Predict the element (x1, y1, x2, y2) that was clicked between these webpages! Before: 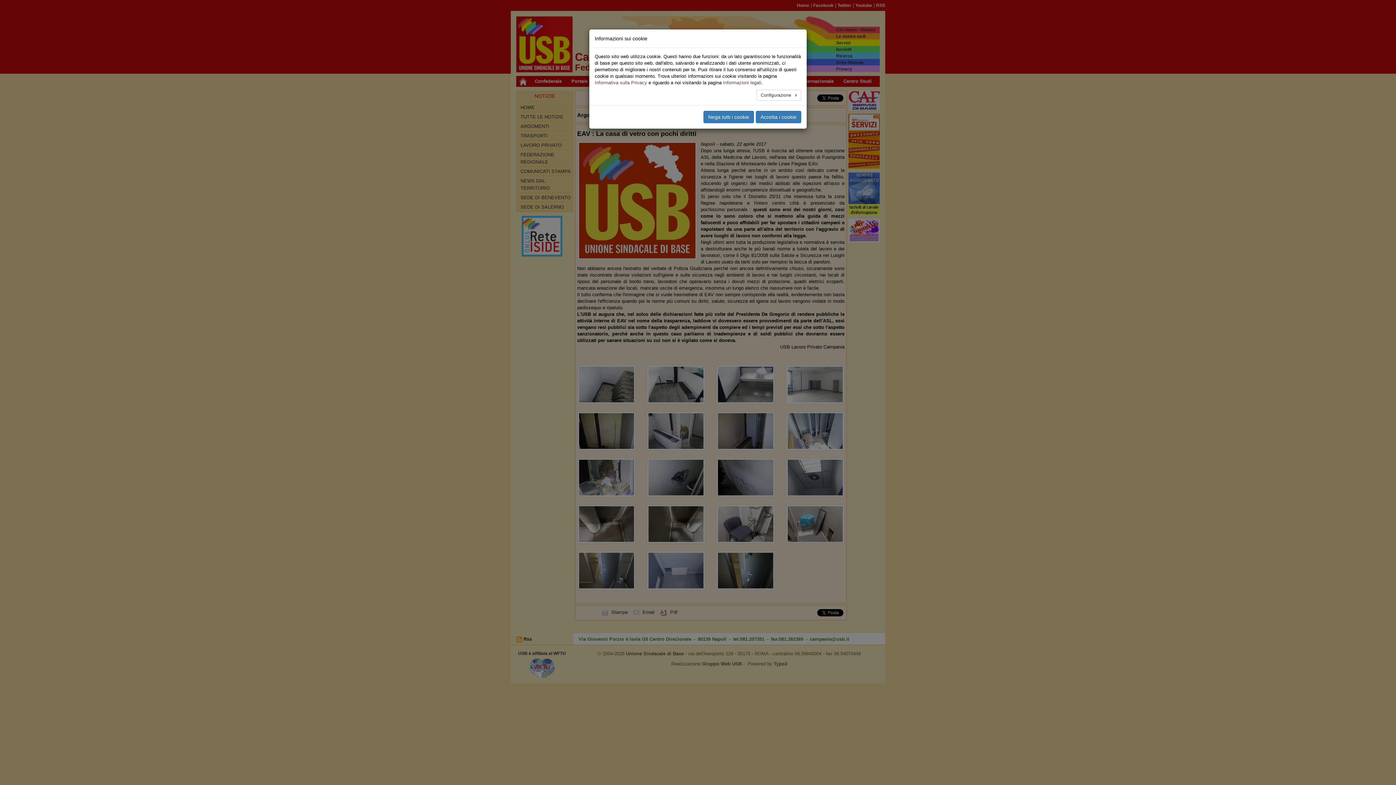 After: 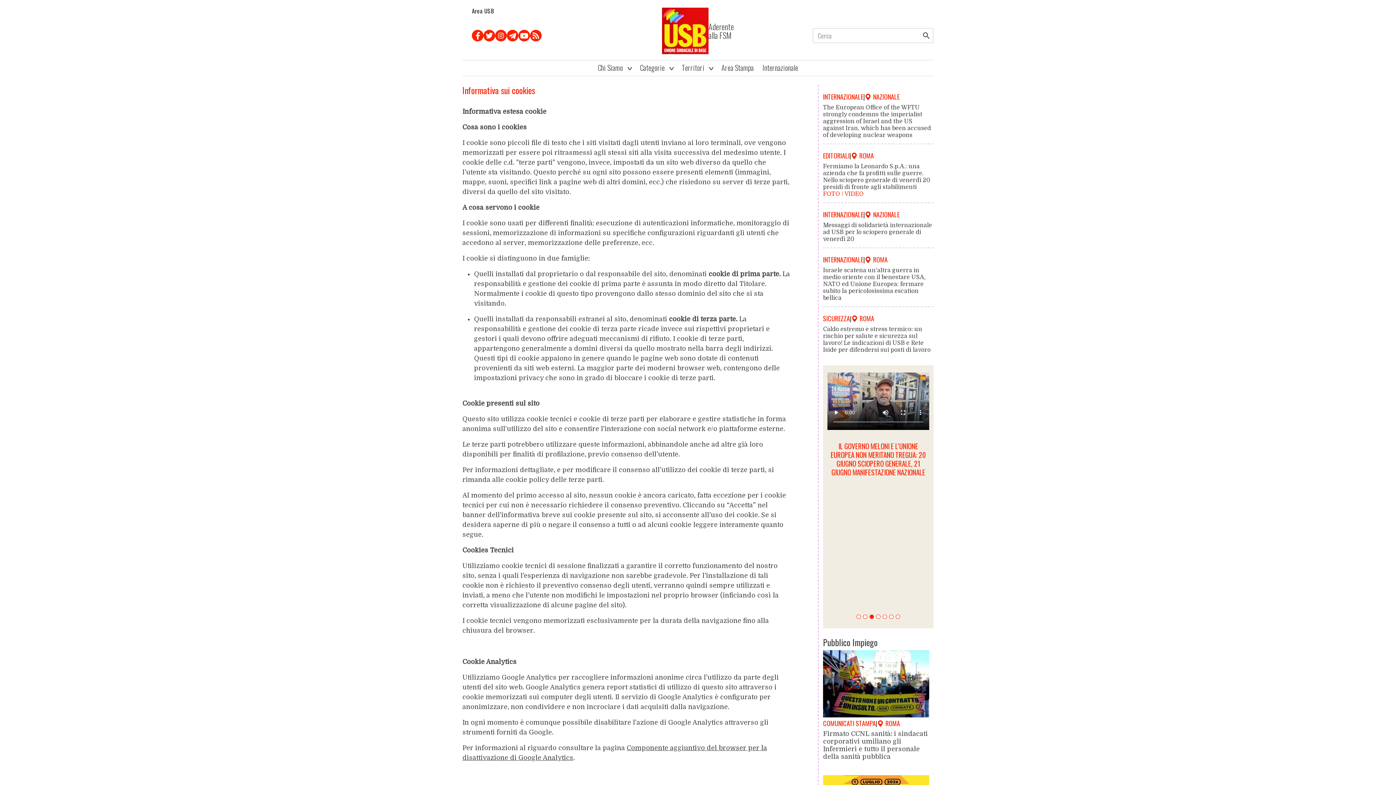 Action: bbox: (723, 80, 761, 85) label: Informazioni legali